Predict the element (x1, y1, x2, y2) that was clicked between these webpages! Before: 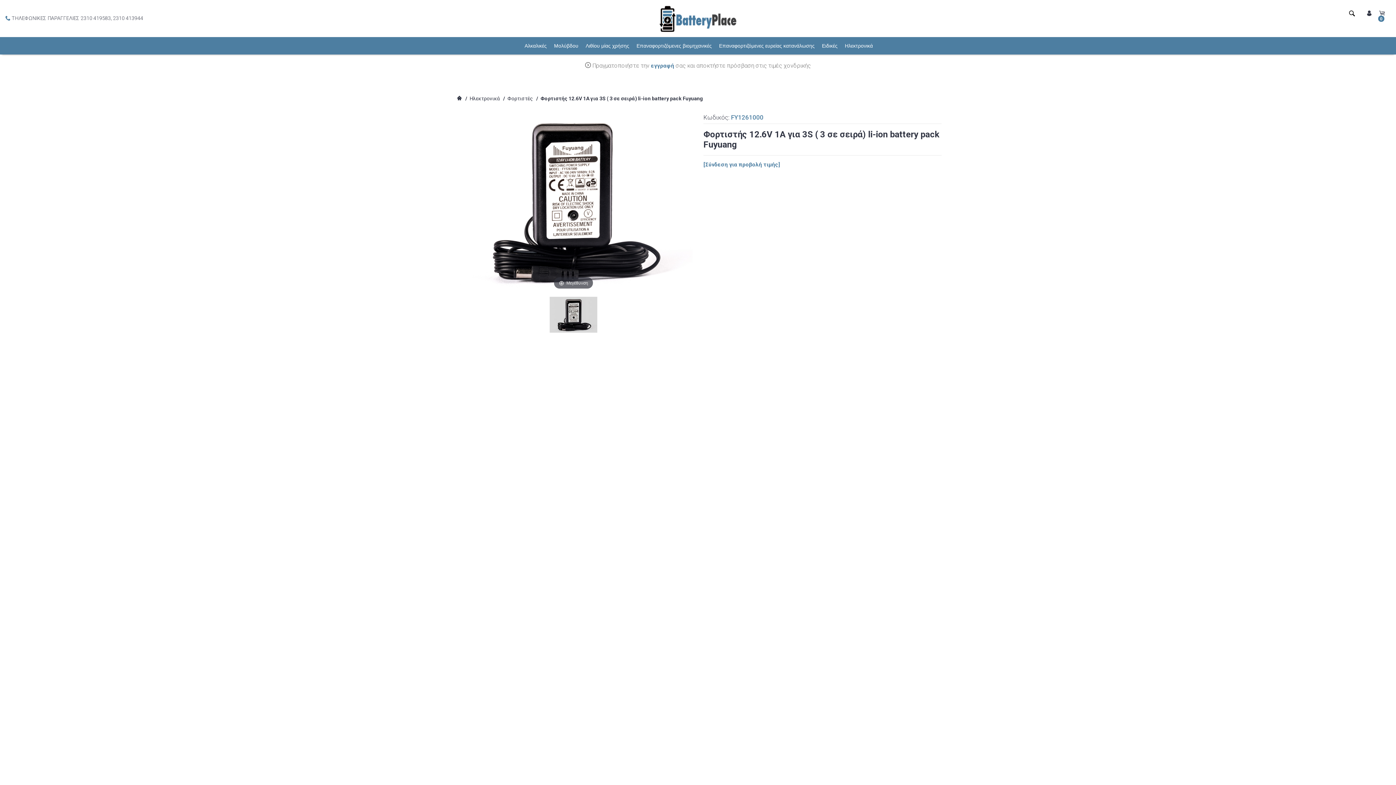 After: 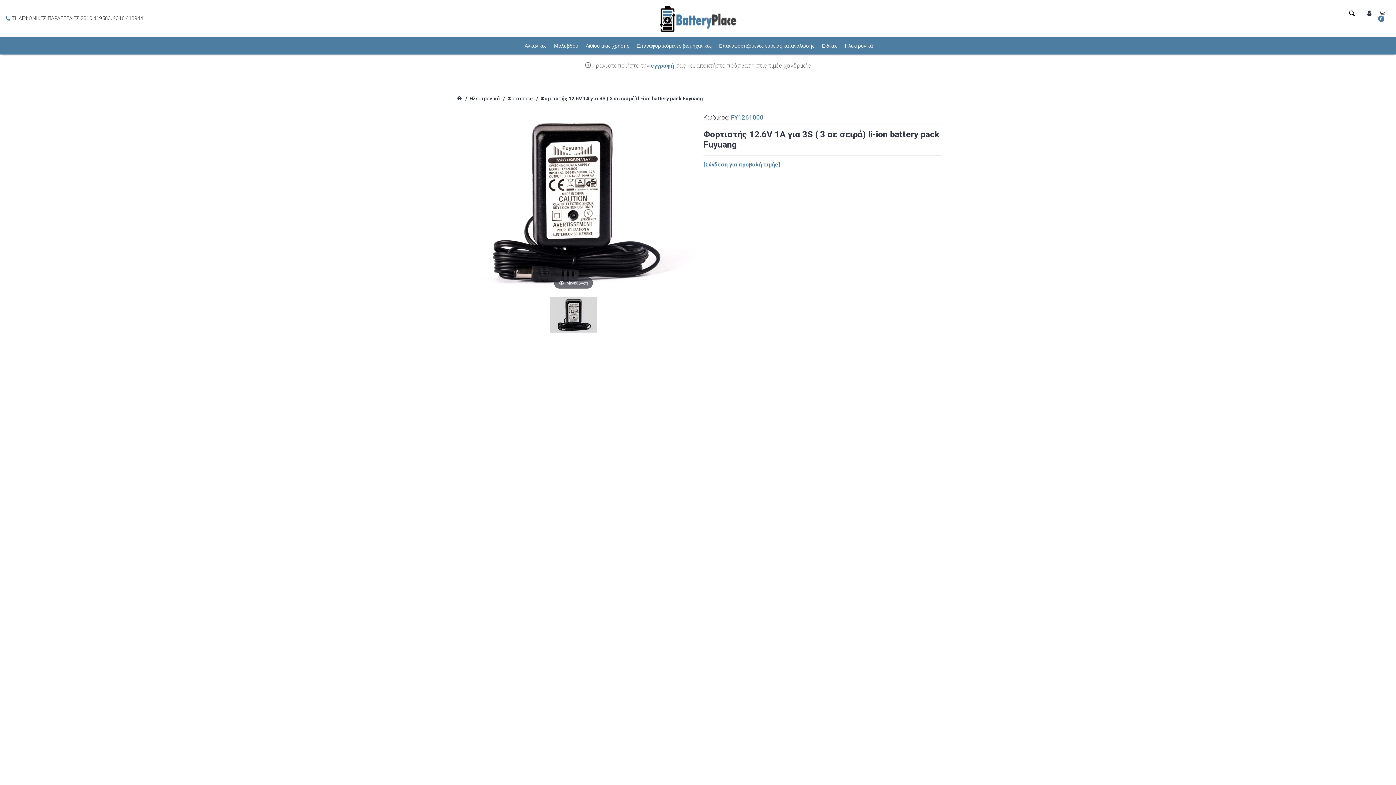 Action: bbox: (1378, 687, 1396, 705)